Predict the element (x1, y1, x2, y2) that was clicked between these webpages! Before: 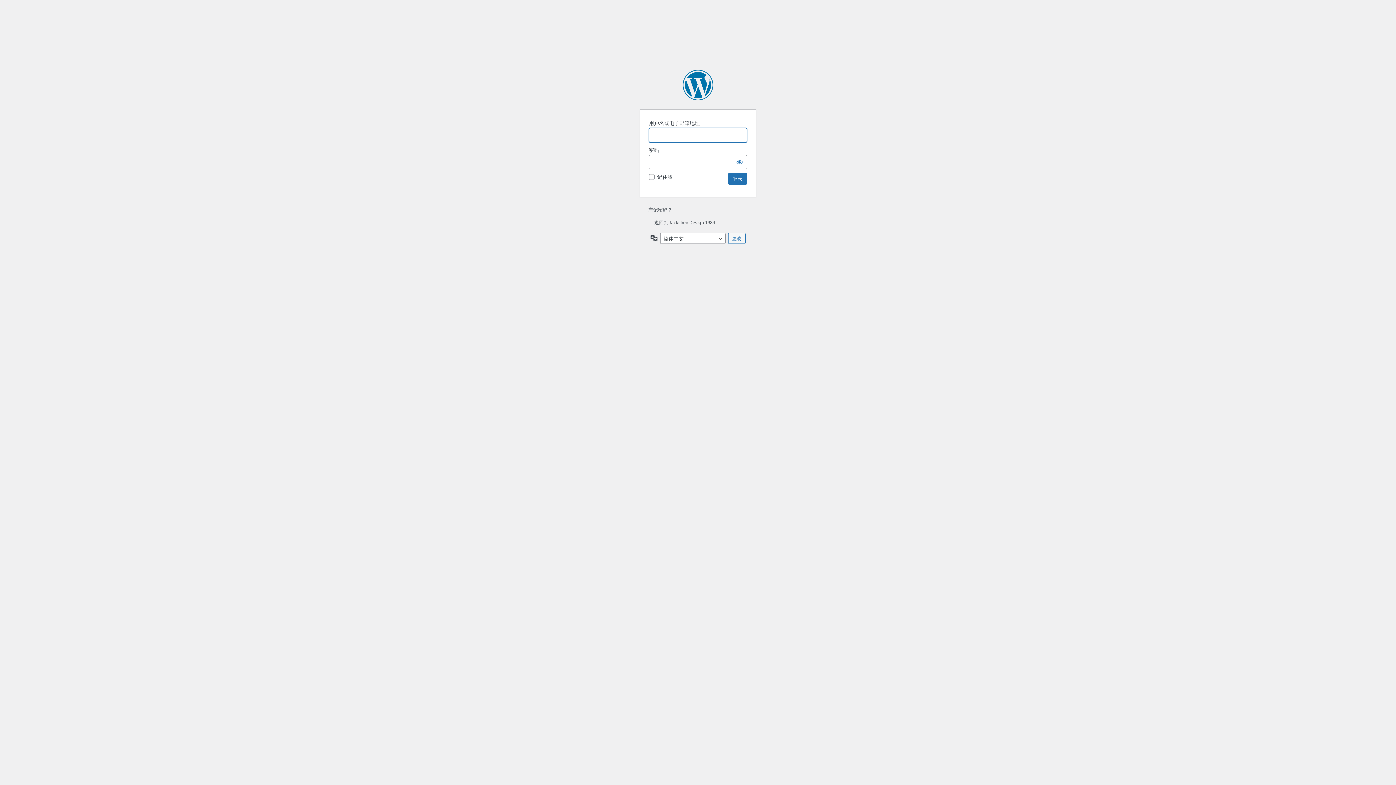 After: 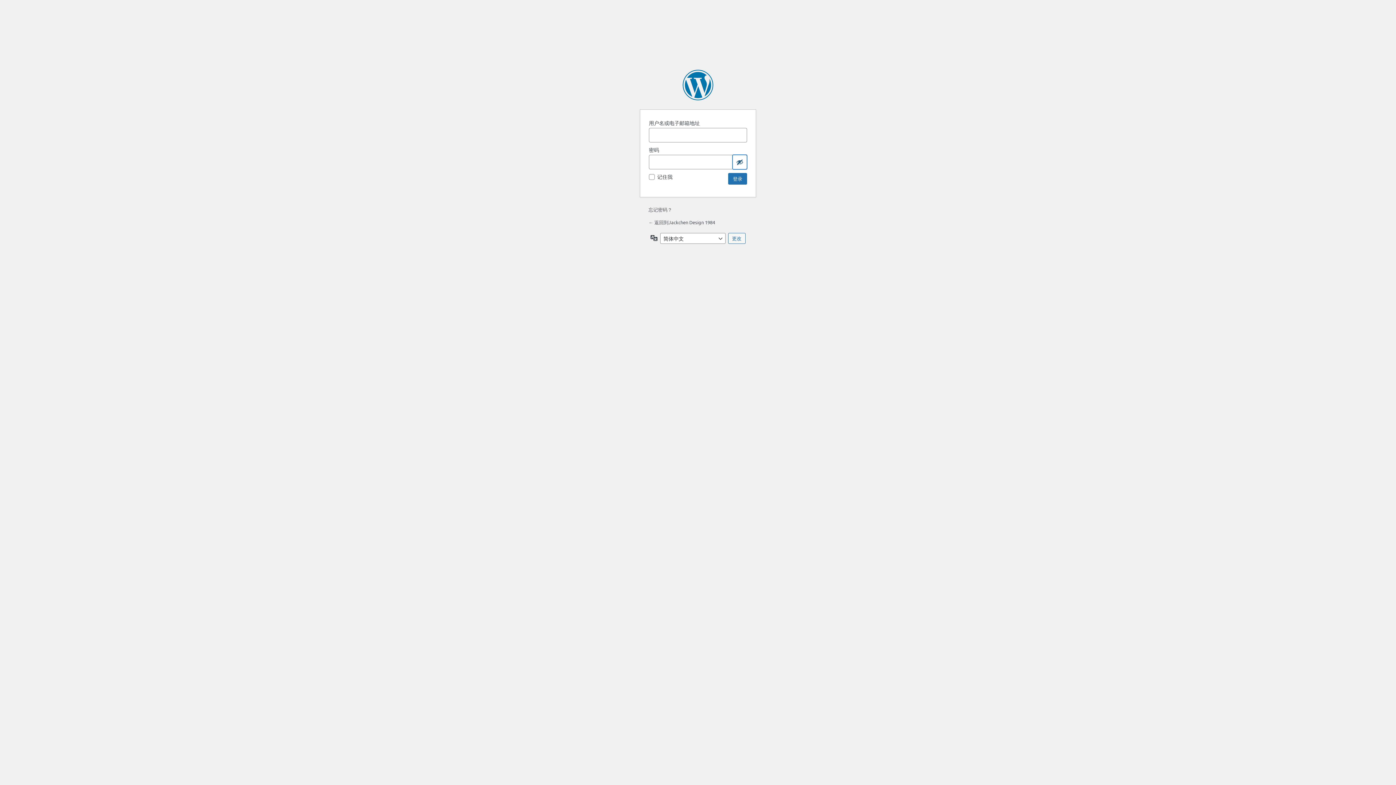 Action: label: 显示密码 bbox: (732, 154, 747, 169)